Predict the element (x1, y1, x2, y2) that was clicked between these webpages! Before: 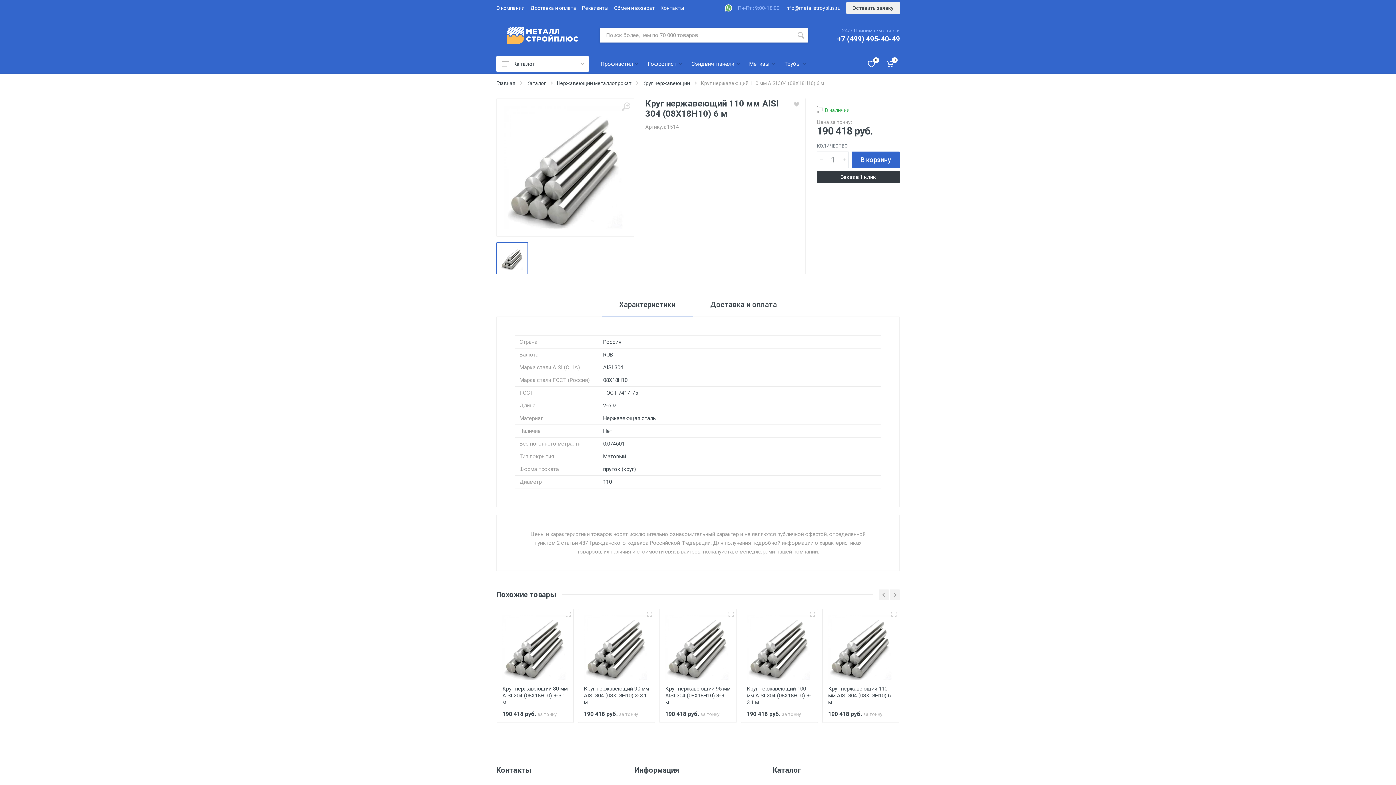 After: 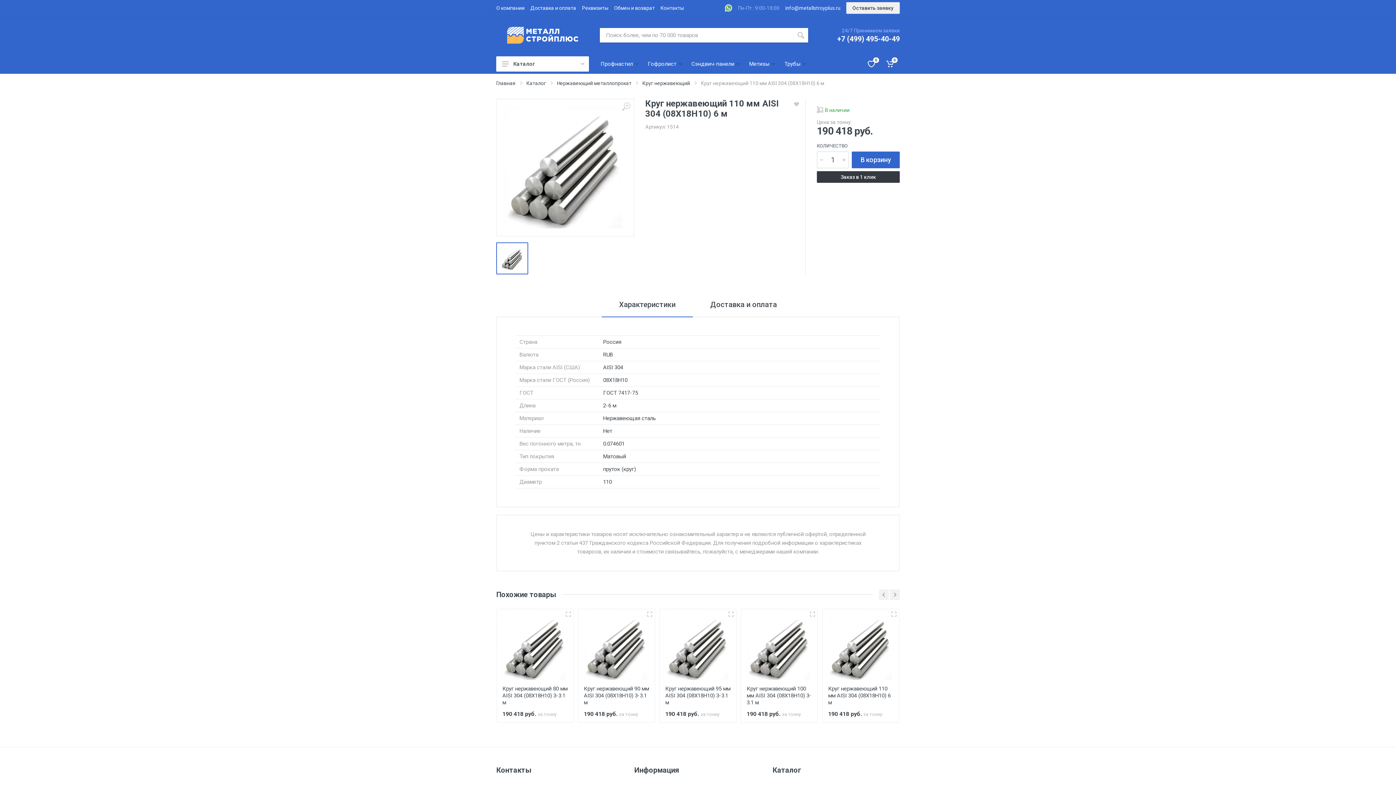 Action: bbox: (828, 685, 890, 706) label: Круг нержавеющий 110 мм AISI 304 (08Х18Н10) 6 м